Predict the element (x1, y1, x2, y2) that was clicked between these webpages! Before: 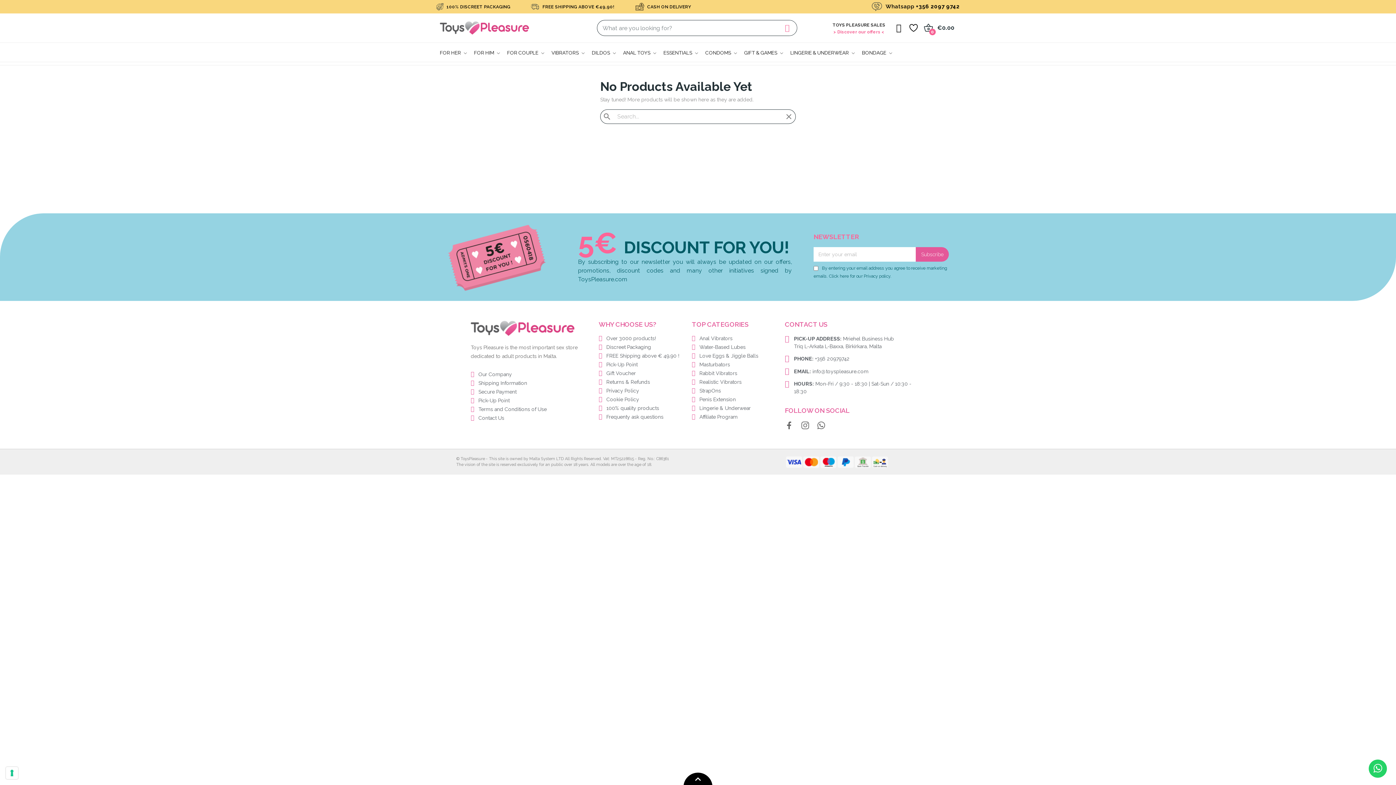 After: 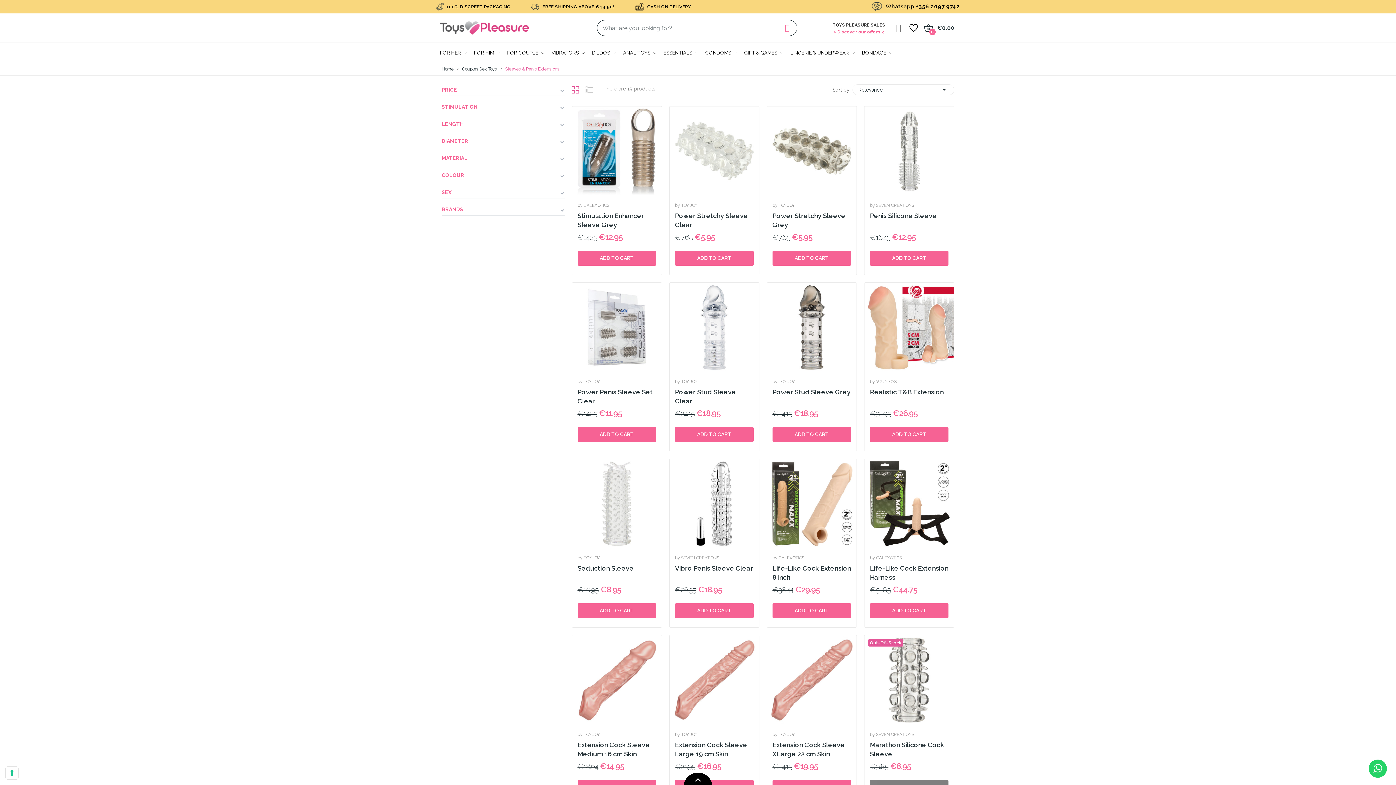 Action: label: Penis Extension bbox: (692, 396, 774, 403)